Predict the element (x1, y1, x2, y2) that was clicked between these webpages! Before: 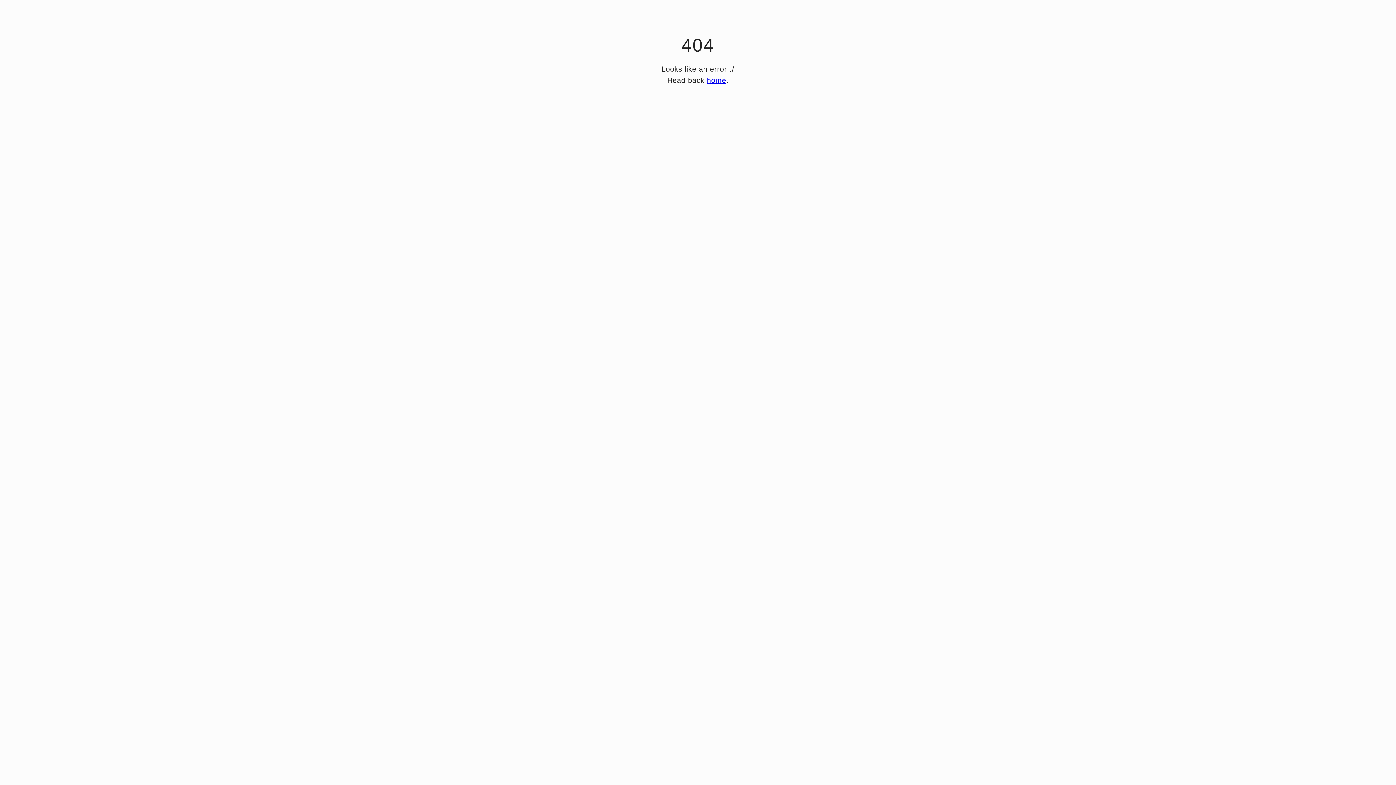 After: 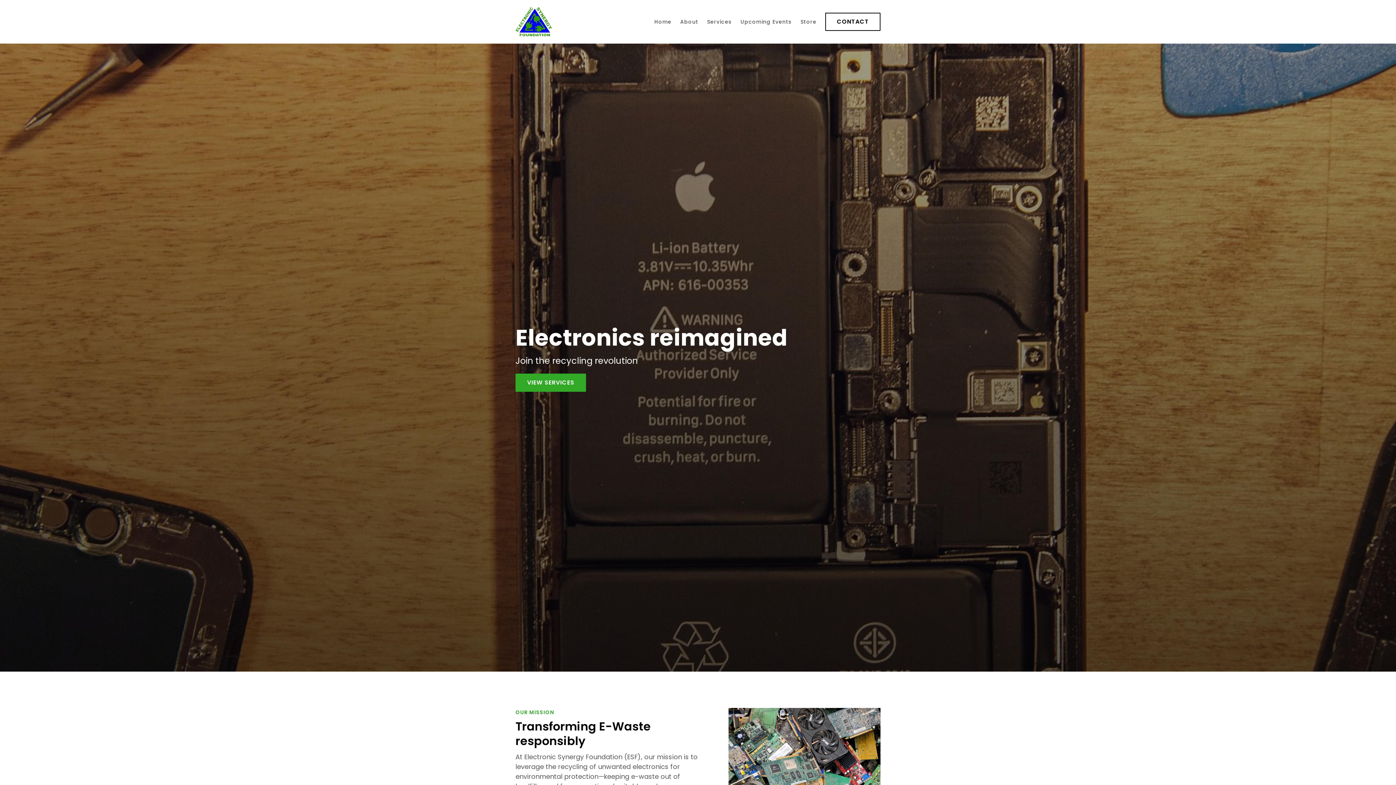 Action: bbox: (707, 76, 726, 84) label: home